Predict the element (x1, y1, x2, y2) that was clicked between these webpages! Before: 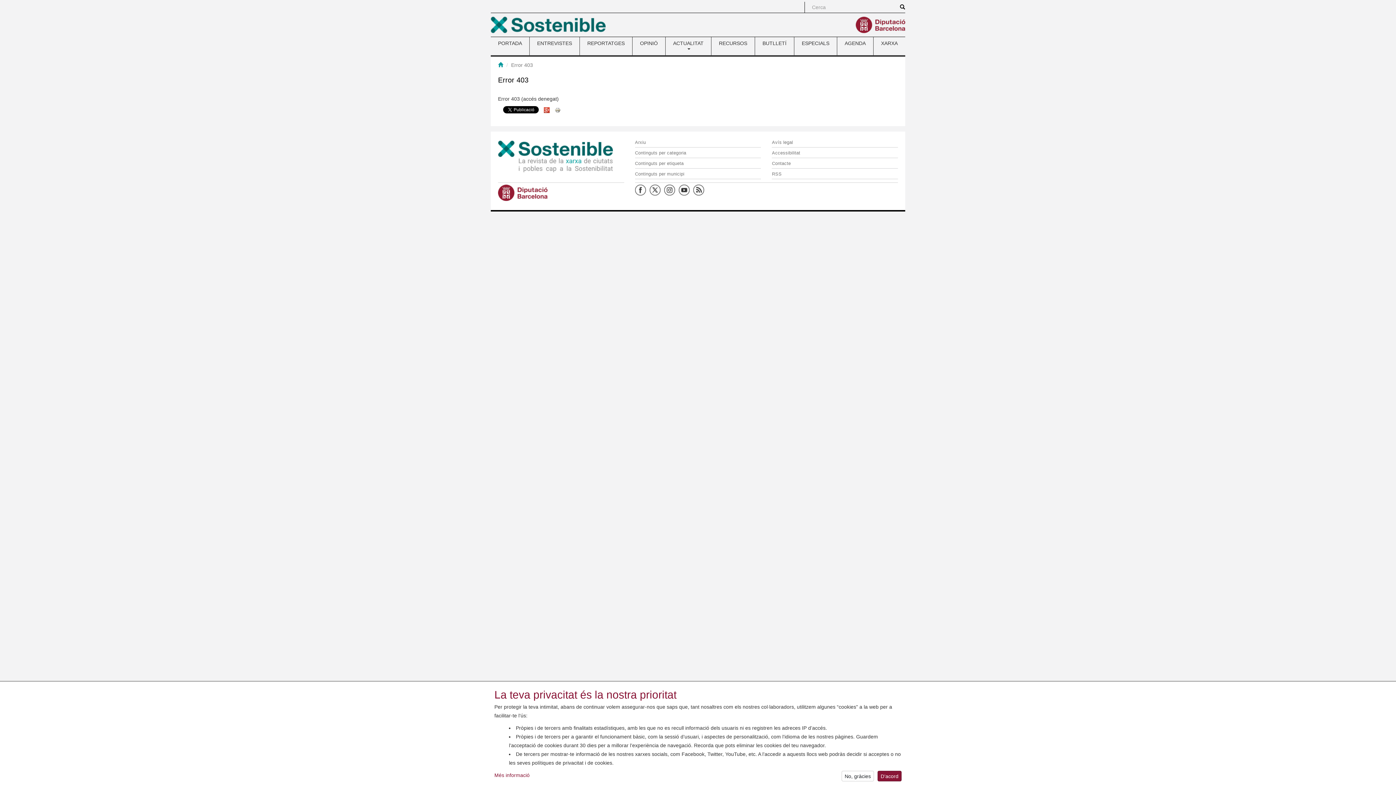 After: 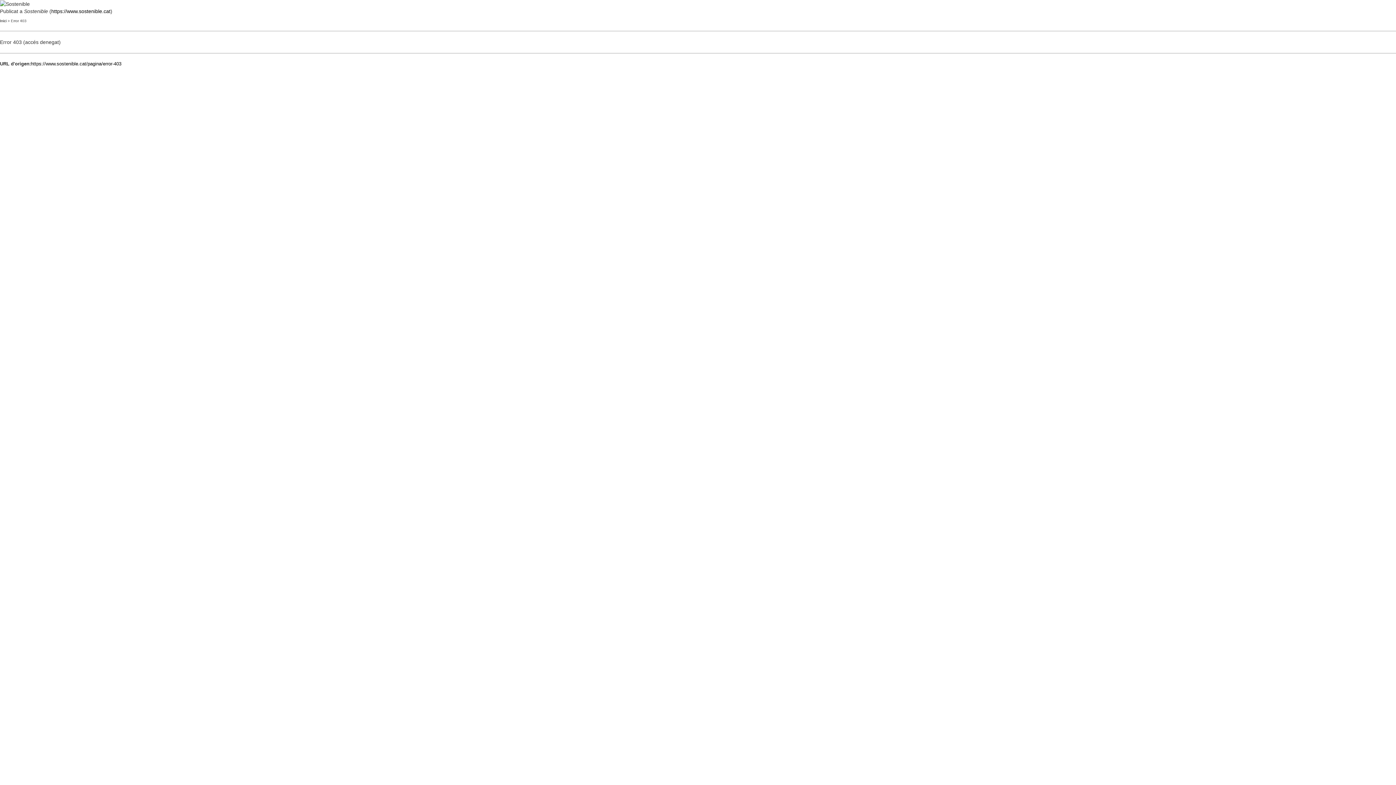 Action: bbox: (554, 106, 560, 112)